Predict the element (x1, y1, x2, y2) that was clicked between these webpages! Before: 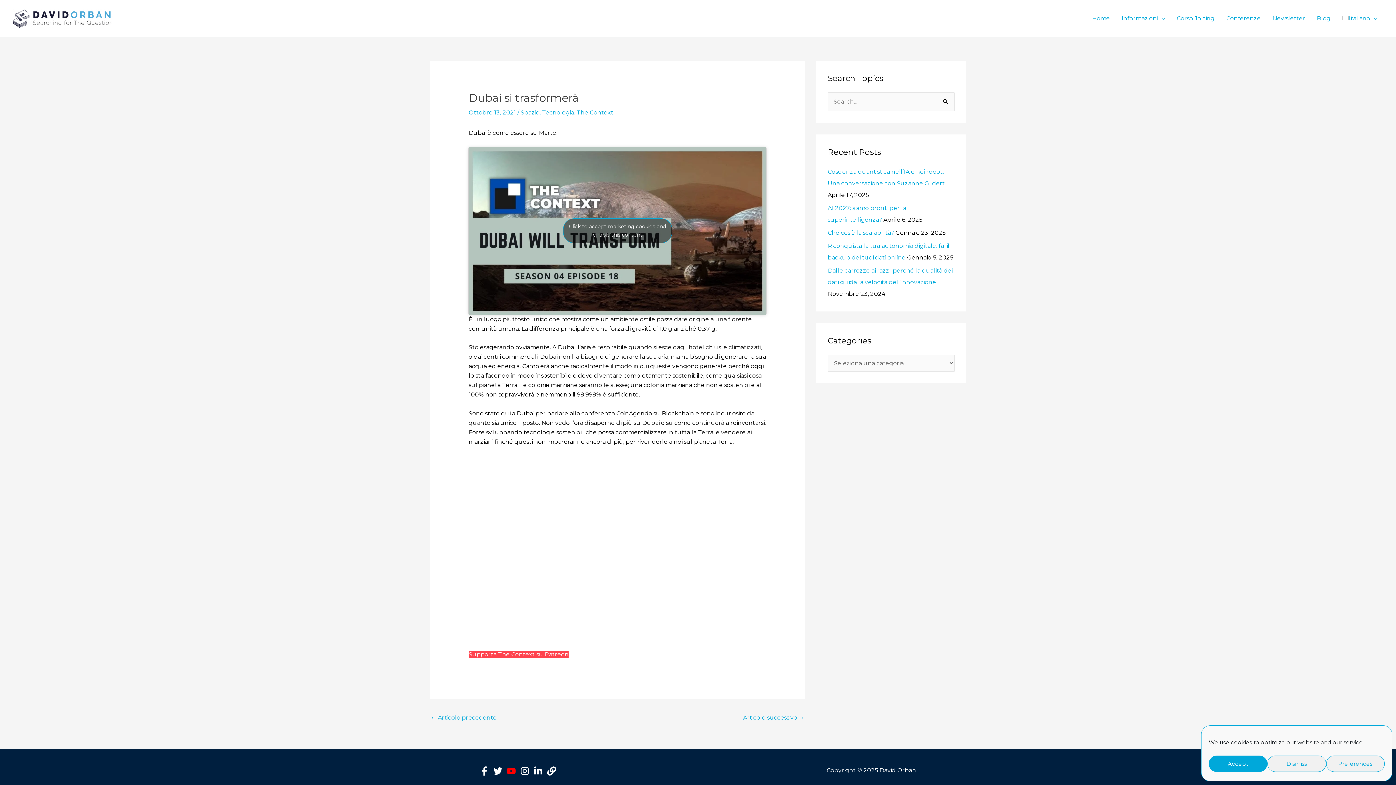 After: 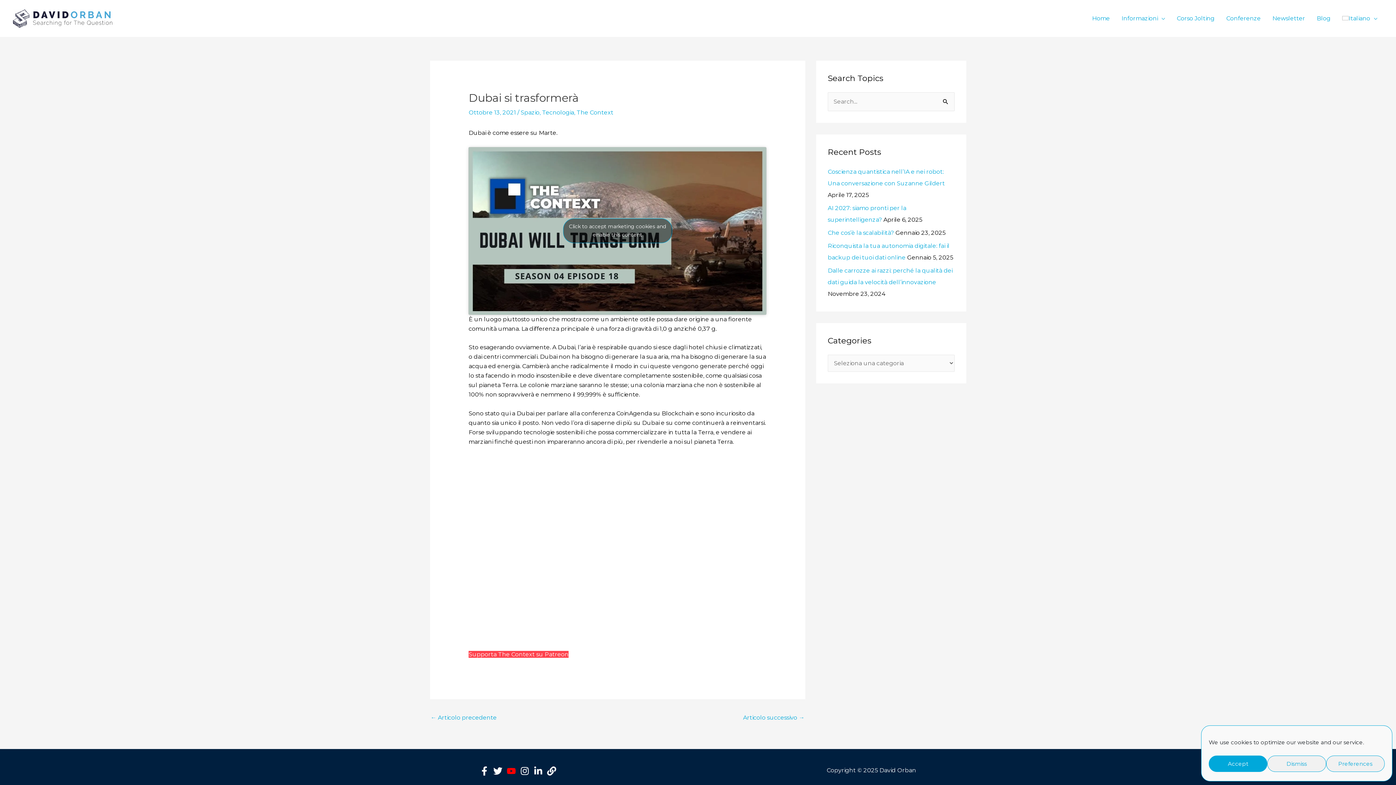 Action: label: Twitter bbox: (493, 766, 502, 775)